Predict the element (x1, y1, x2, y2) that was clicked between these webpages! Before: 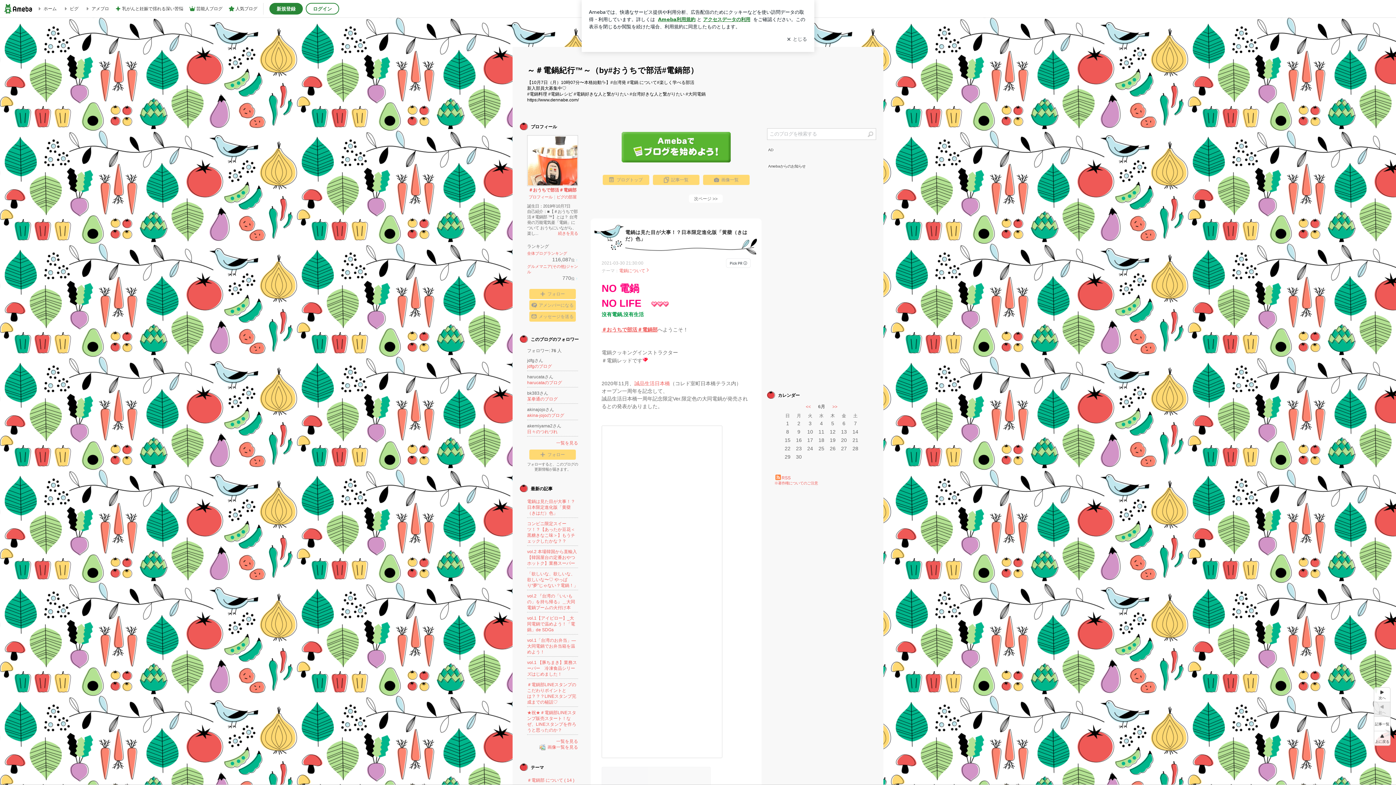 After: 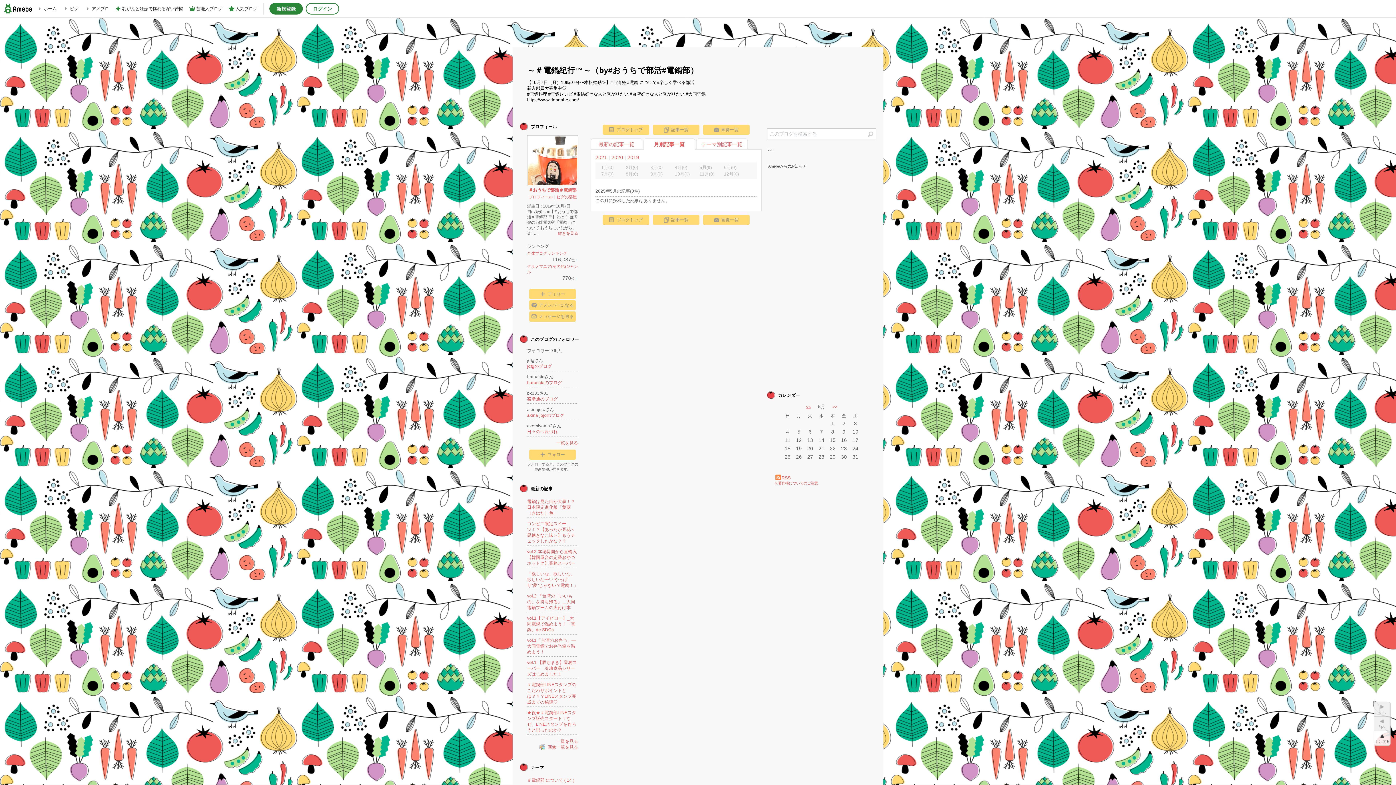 Action: bbox: (806, 404, 811, 409) label: <<